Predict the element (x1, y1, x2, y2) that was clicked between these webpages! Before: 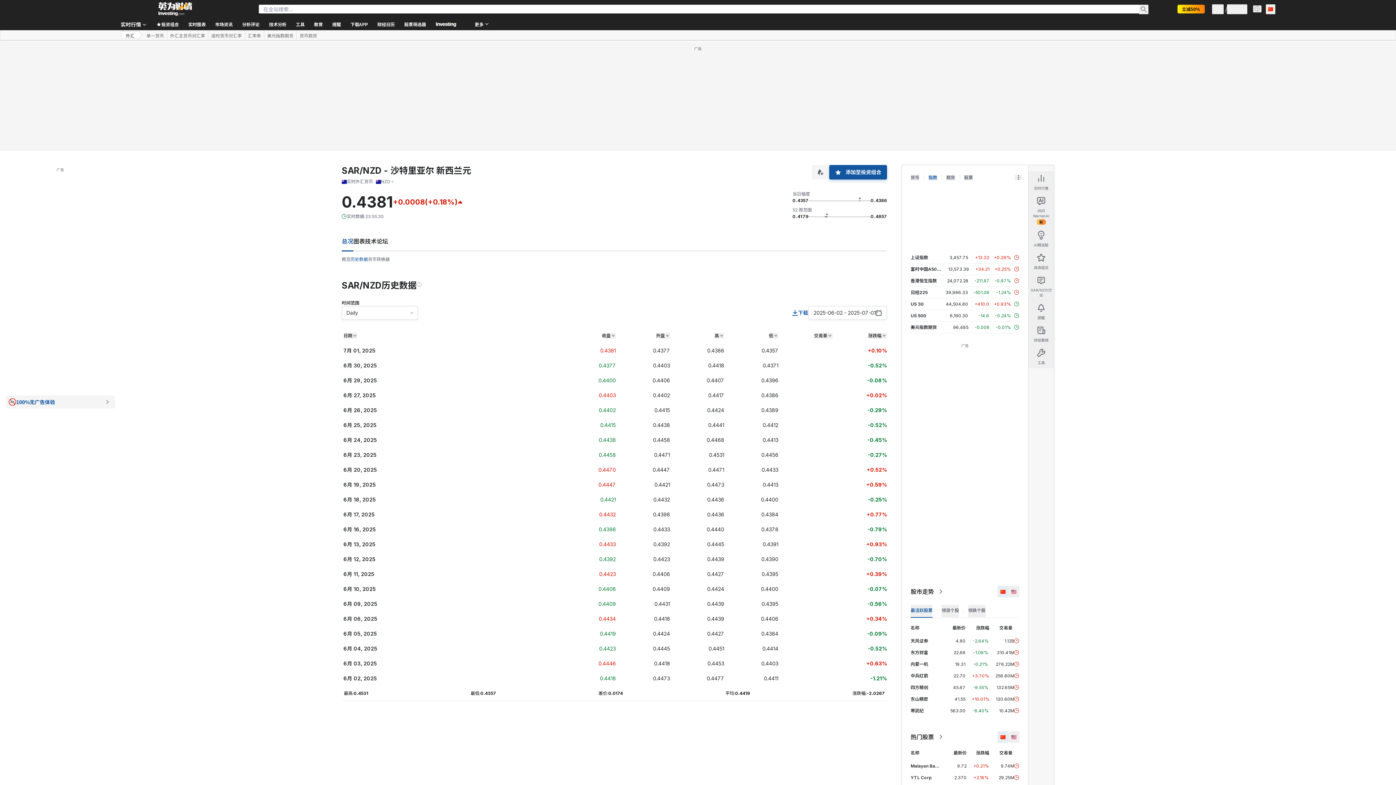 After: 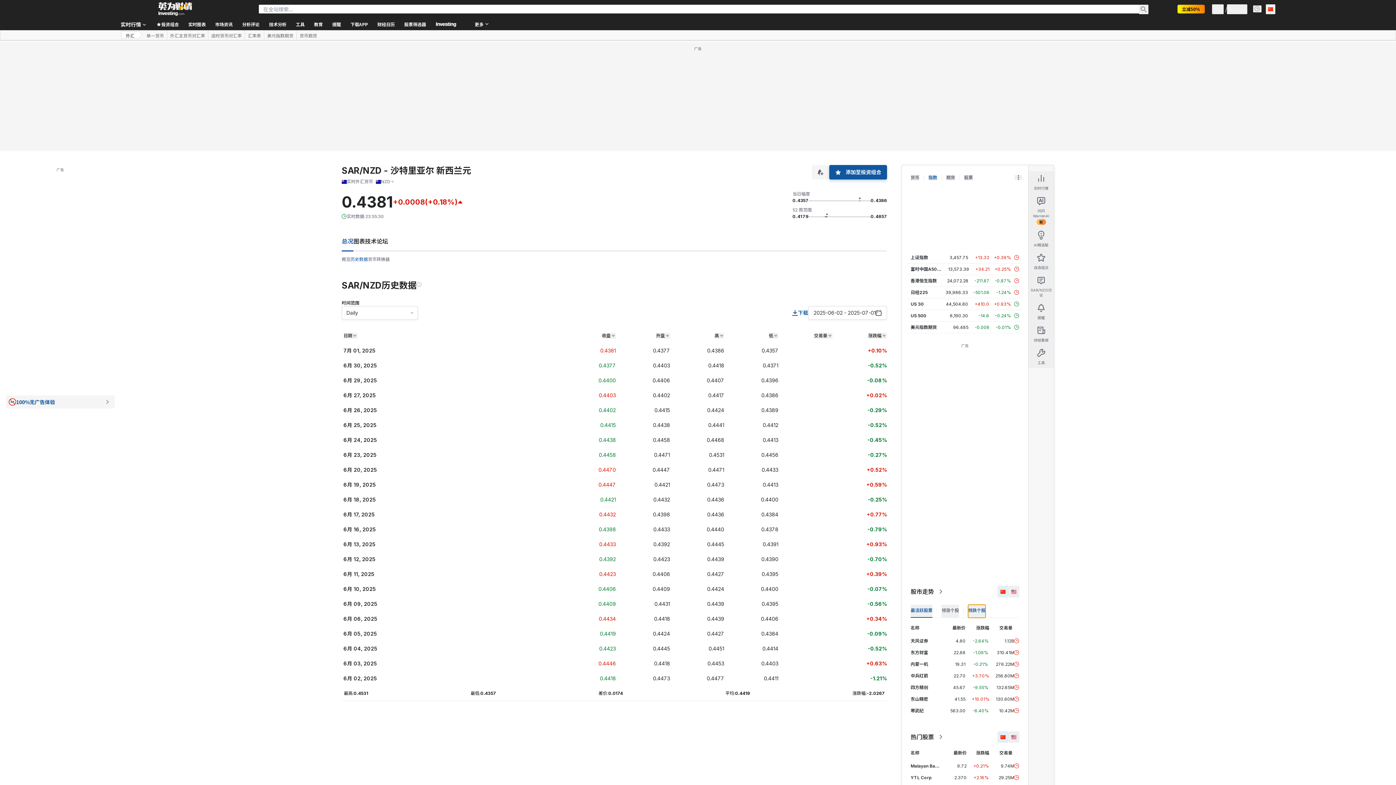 Action: bbox: (968, 605, 985, 618) label: 领跌个股